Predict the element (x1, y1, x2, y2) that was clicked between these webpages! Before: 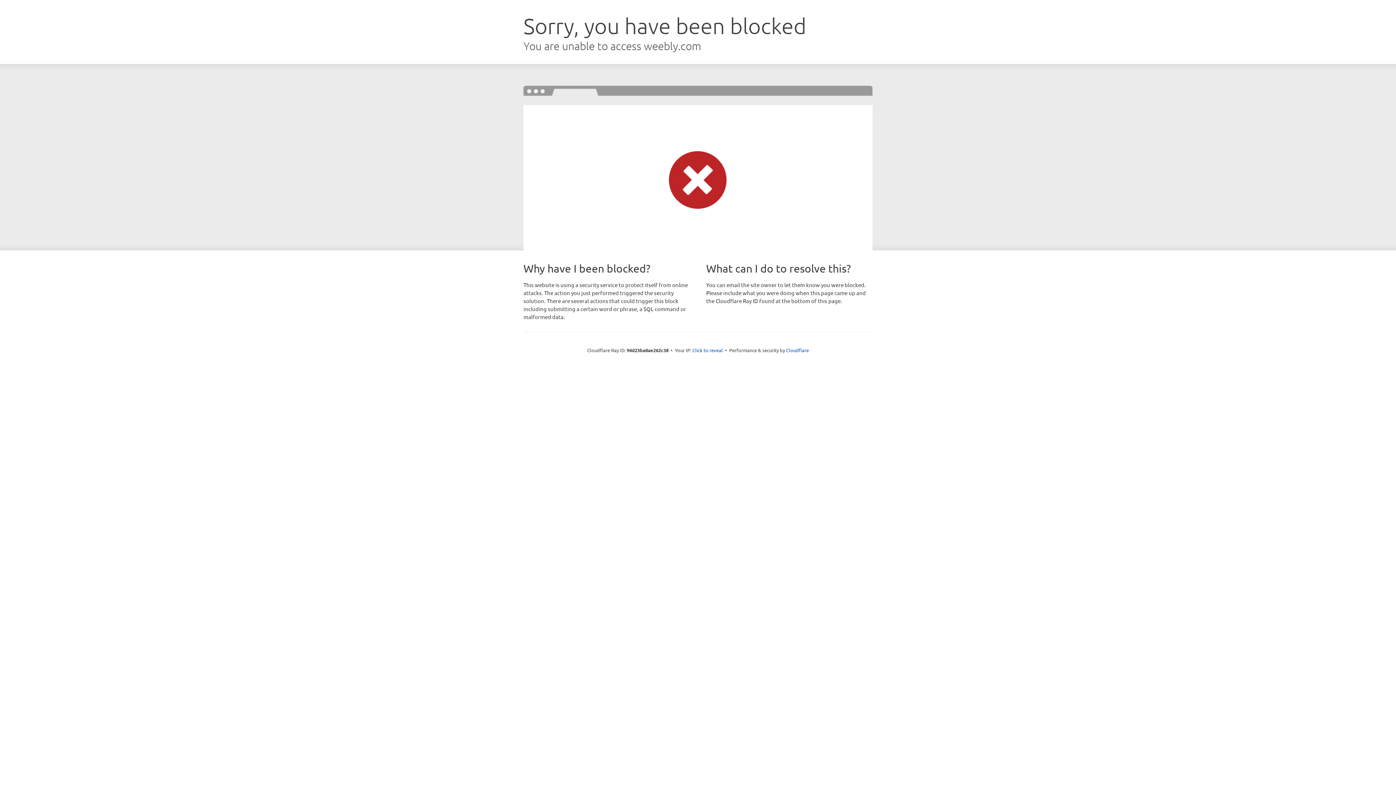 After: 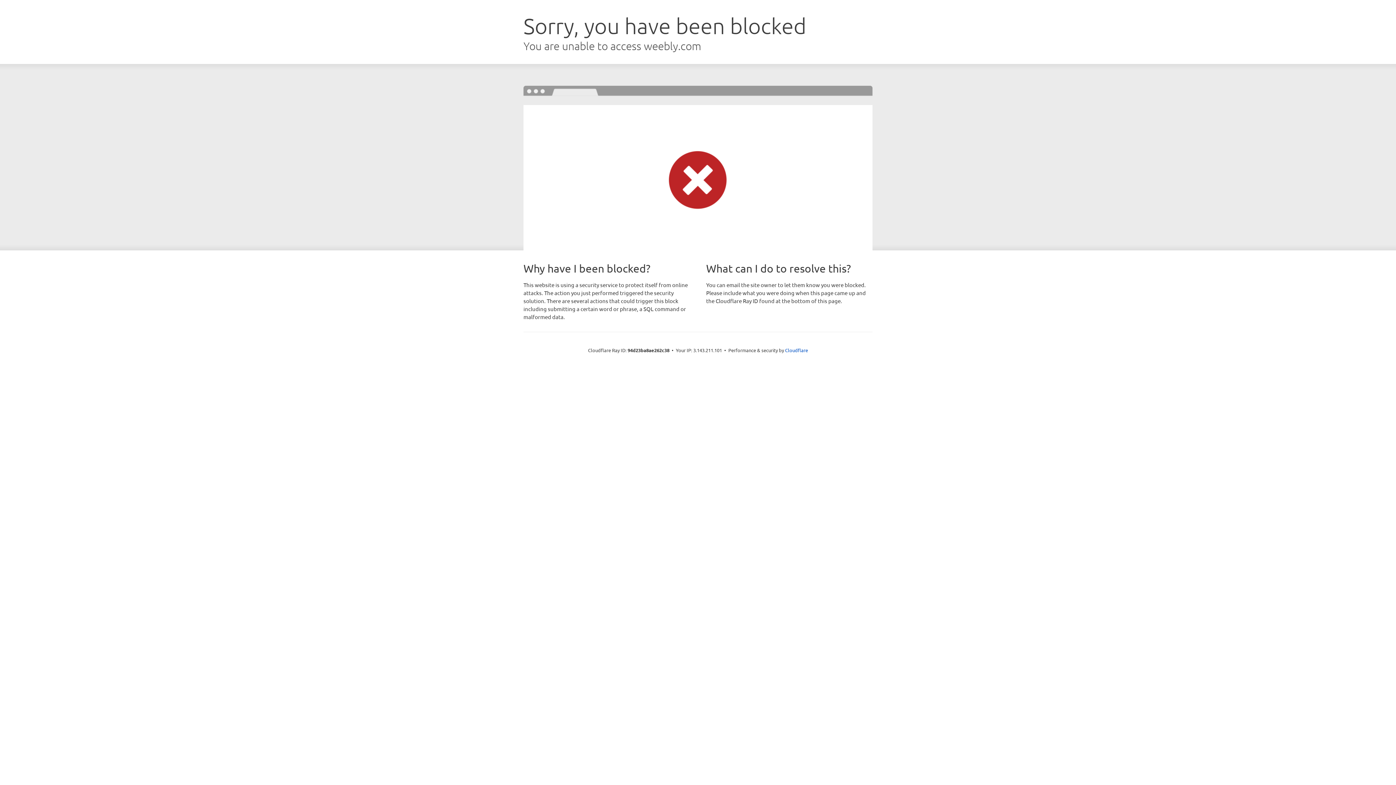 Action: bbox: (692, 346, 723, 353) label: Click to reveal